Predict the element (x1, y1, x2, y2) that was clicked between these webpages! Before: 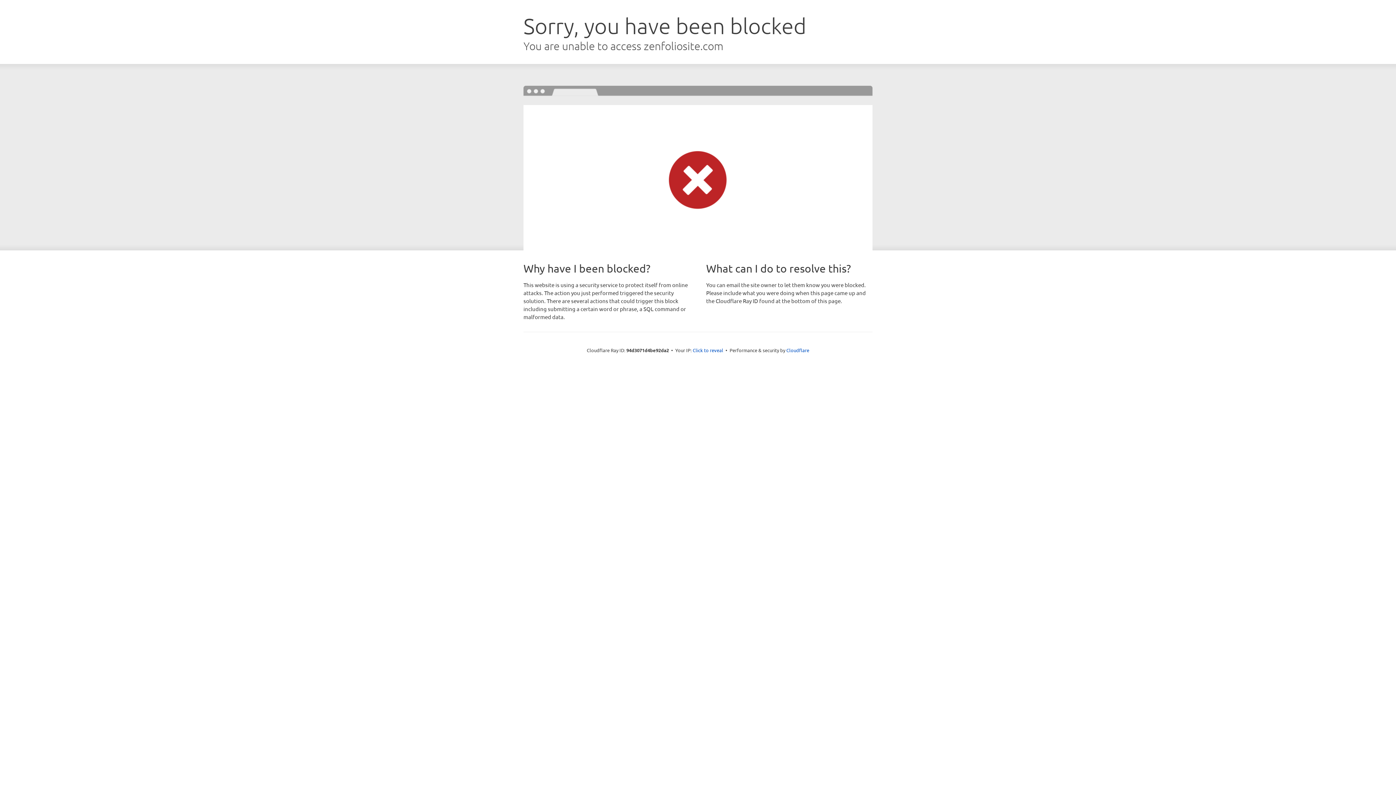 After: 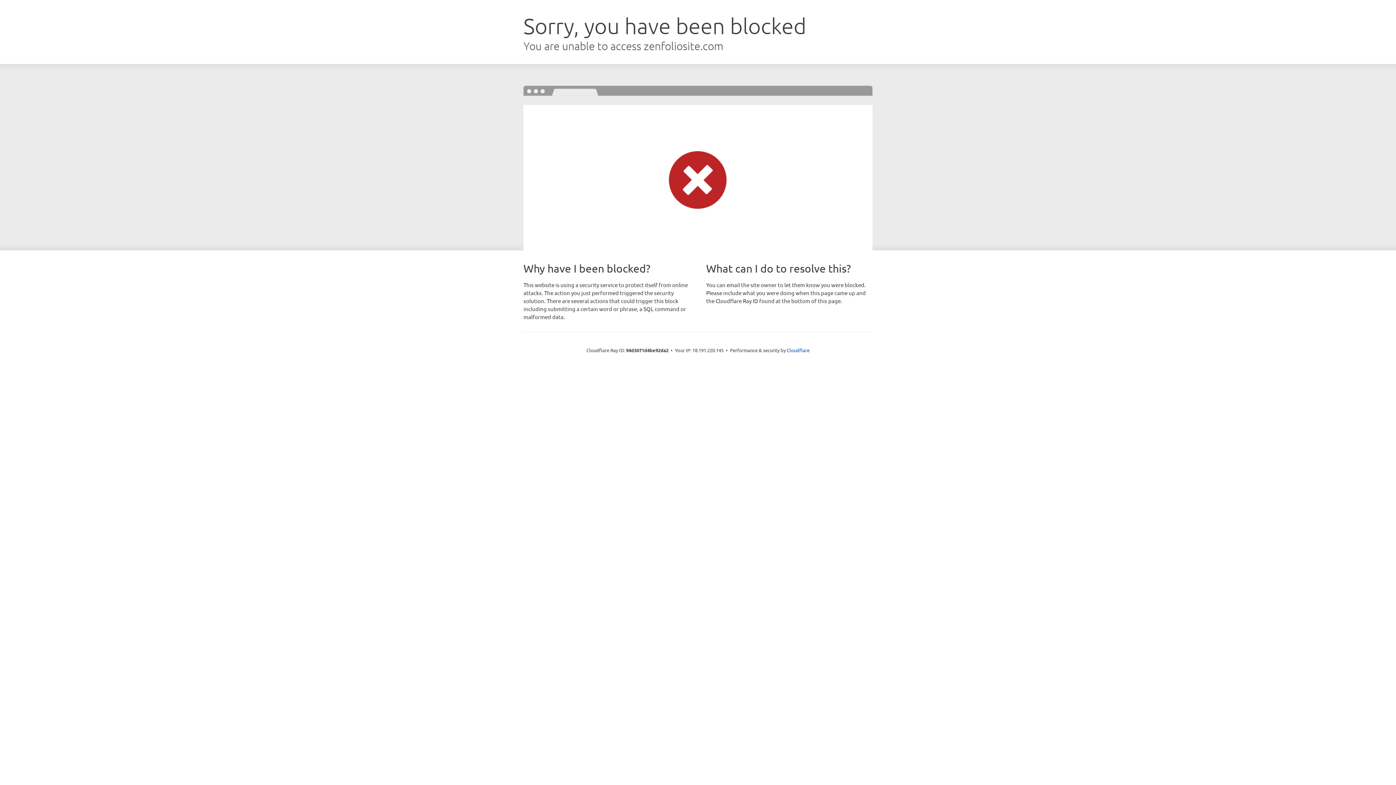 Action: label: Click to reveal bbox: (692, 346, 723, 353)